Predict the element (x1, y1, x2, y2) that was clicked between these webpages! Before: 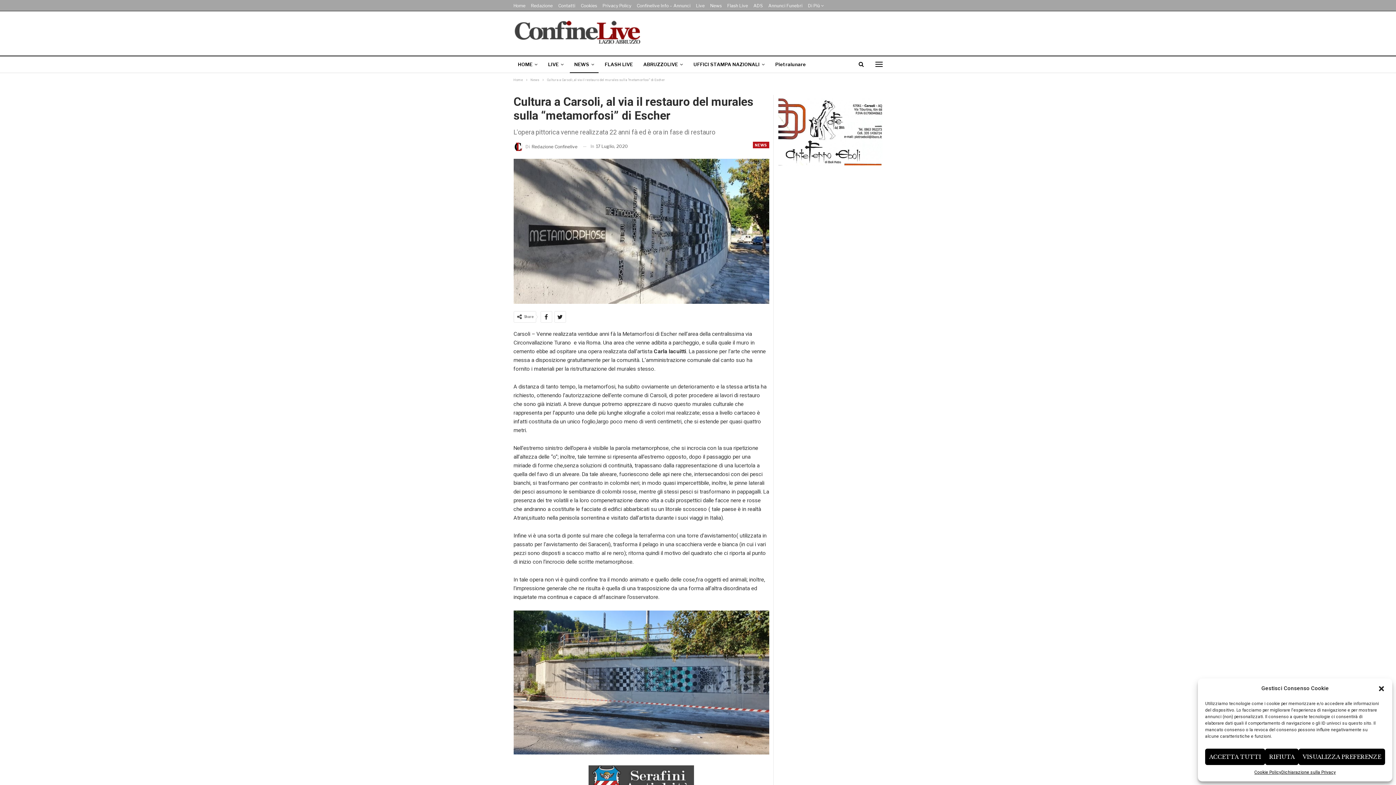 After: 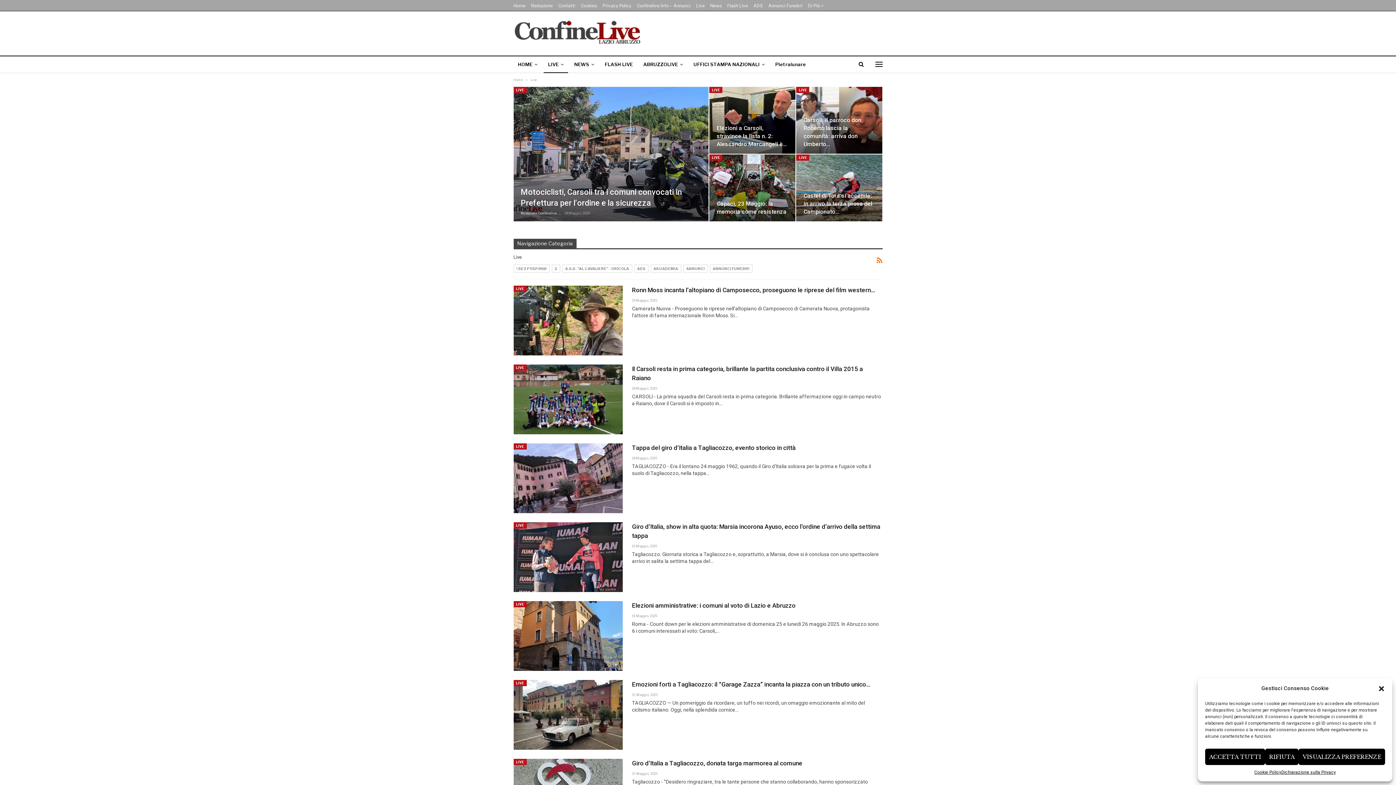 Action: label: LIVE bbox: (543, 56, 568, 73)